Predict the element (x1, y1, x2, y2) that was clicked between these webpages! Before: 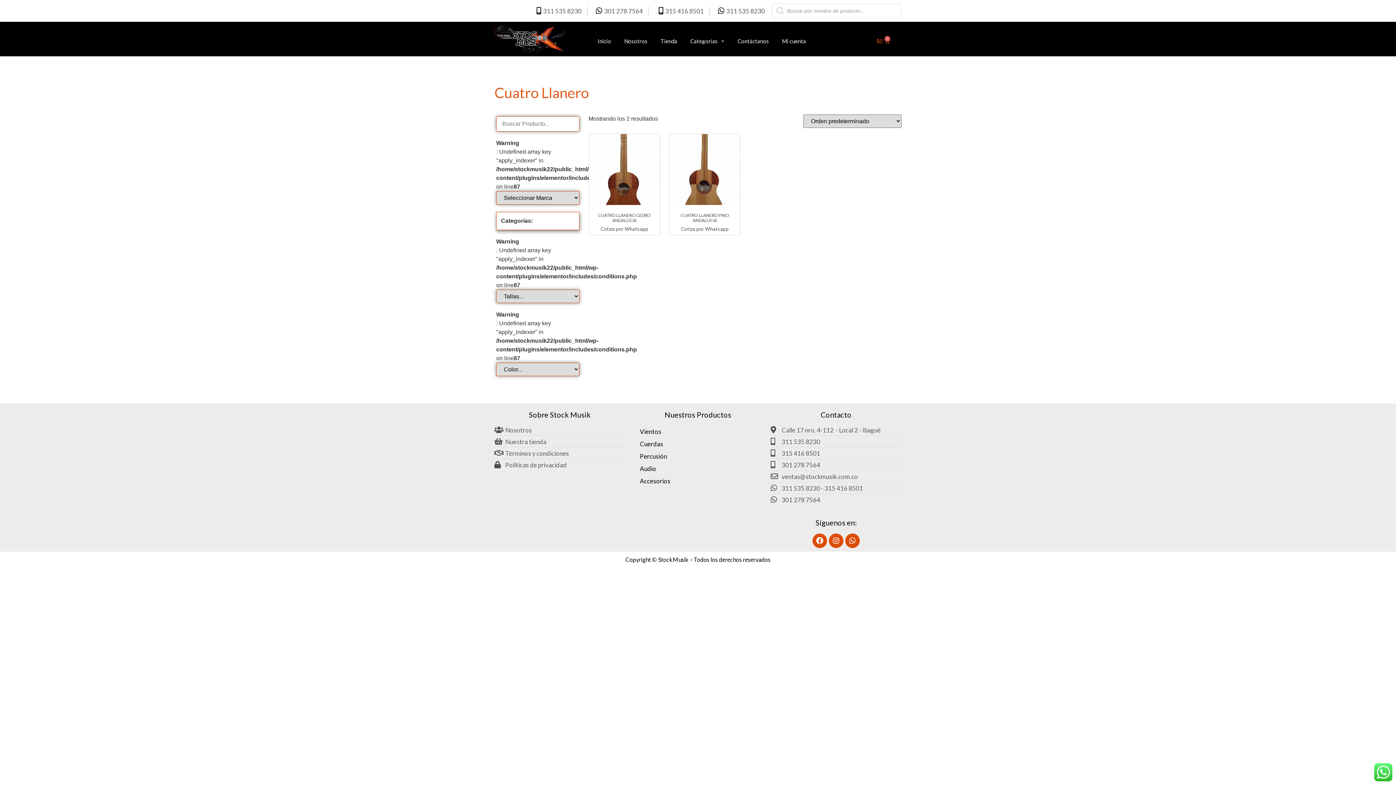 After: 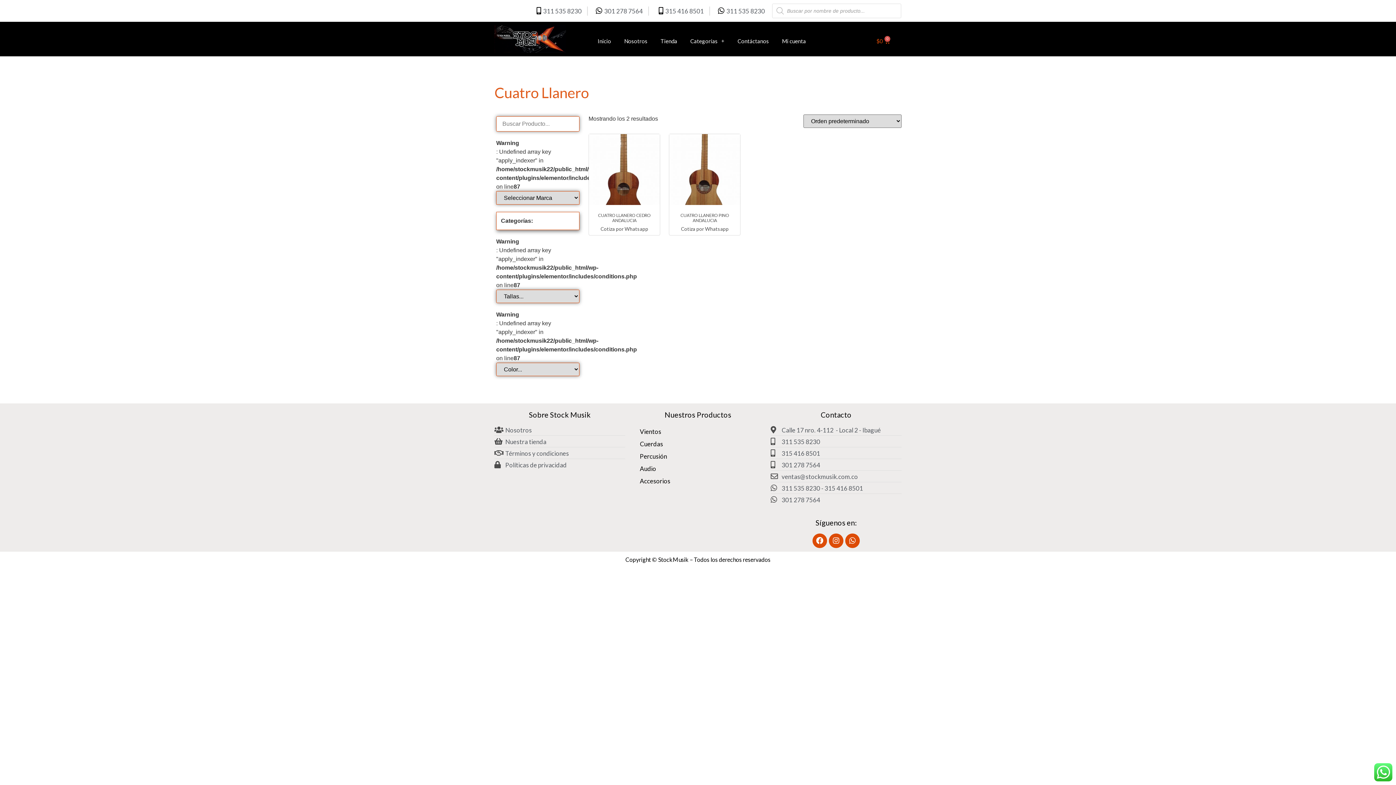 Action: bbox: (770, 437, 901, 446) label: 311 535 8230